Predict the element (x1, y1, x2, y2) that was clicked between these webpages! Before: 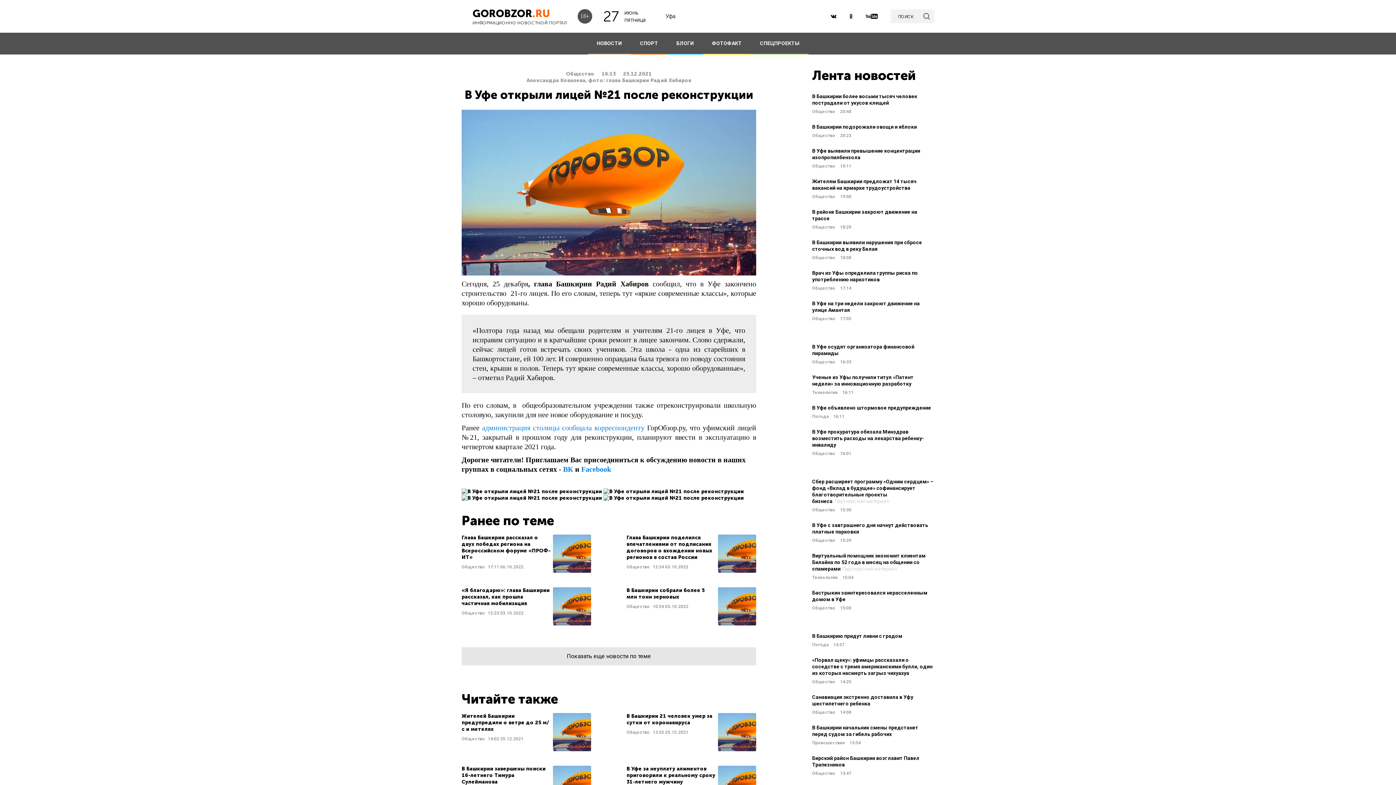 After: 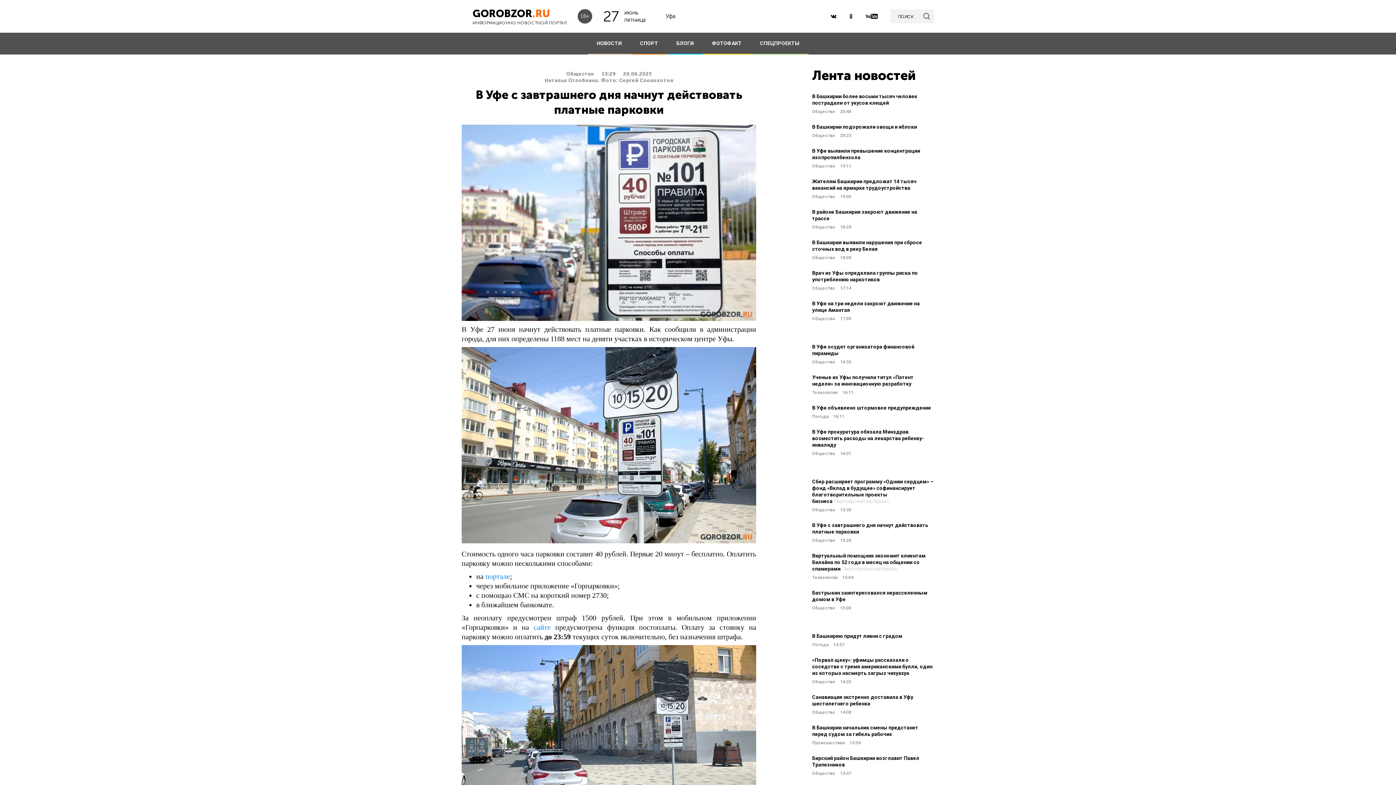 Action: label: В Уфе с завтрашнего дня начнут действовать платные парковки
Общество 15:29 bbox: (812, 522, 934, 543)